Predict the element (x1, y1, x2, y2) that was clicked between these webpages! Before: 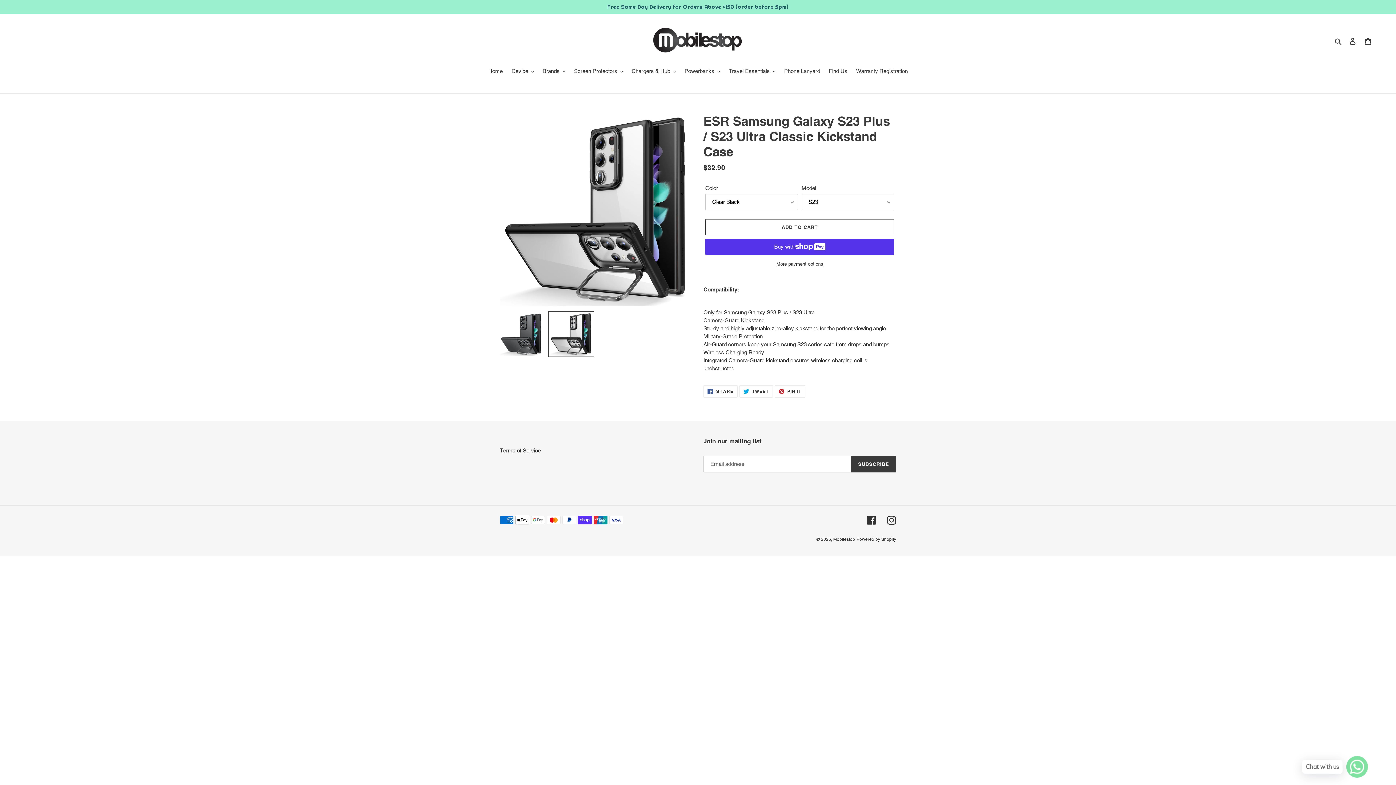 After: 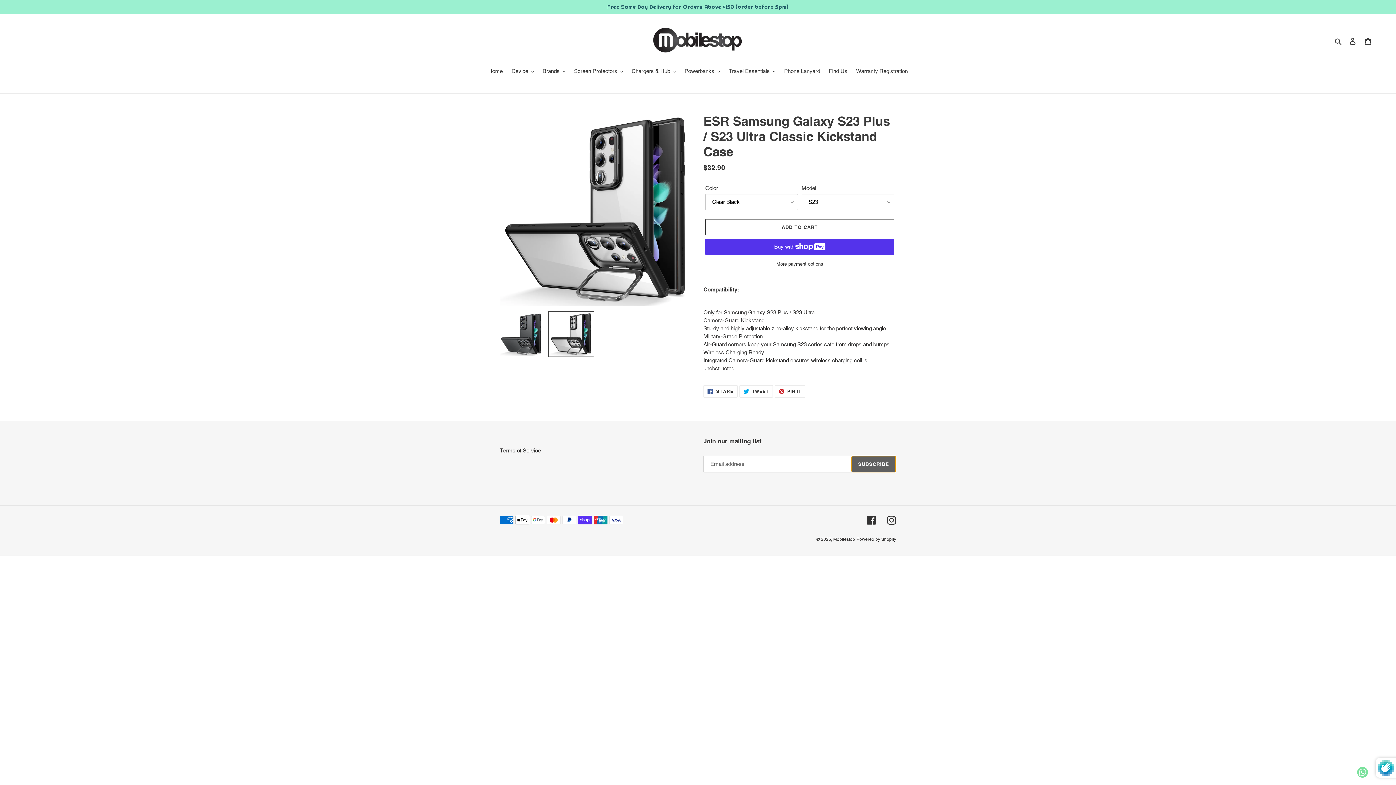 Action: bbox: (851, 456, 896, 472) label: SUBSCRIBE